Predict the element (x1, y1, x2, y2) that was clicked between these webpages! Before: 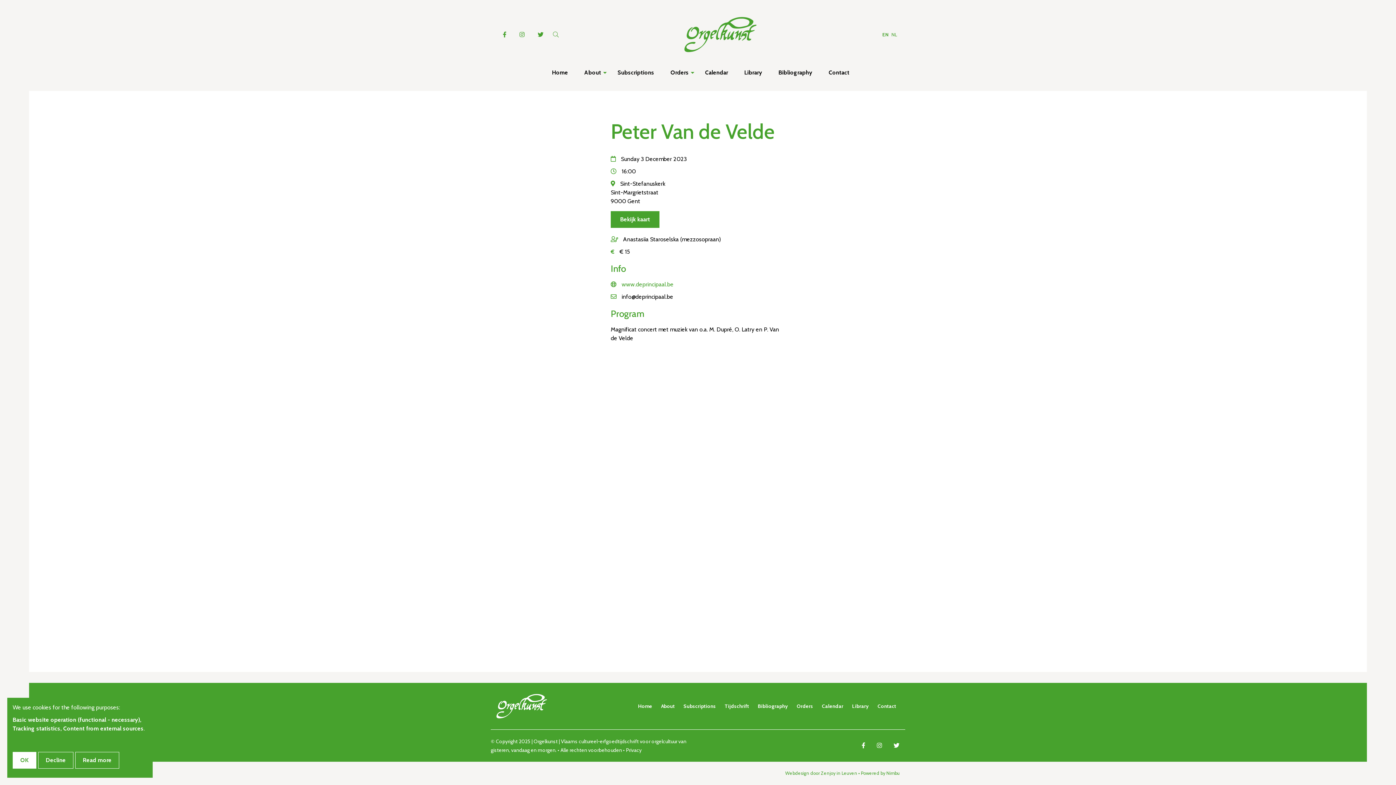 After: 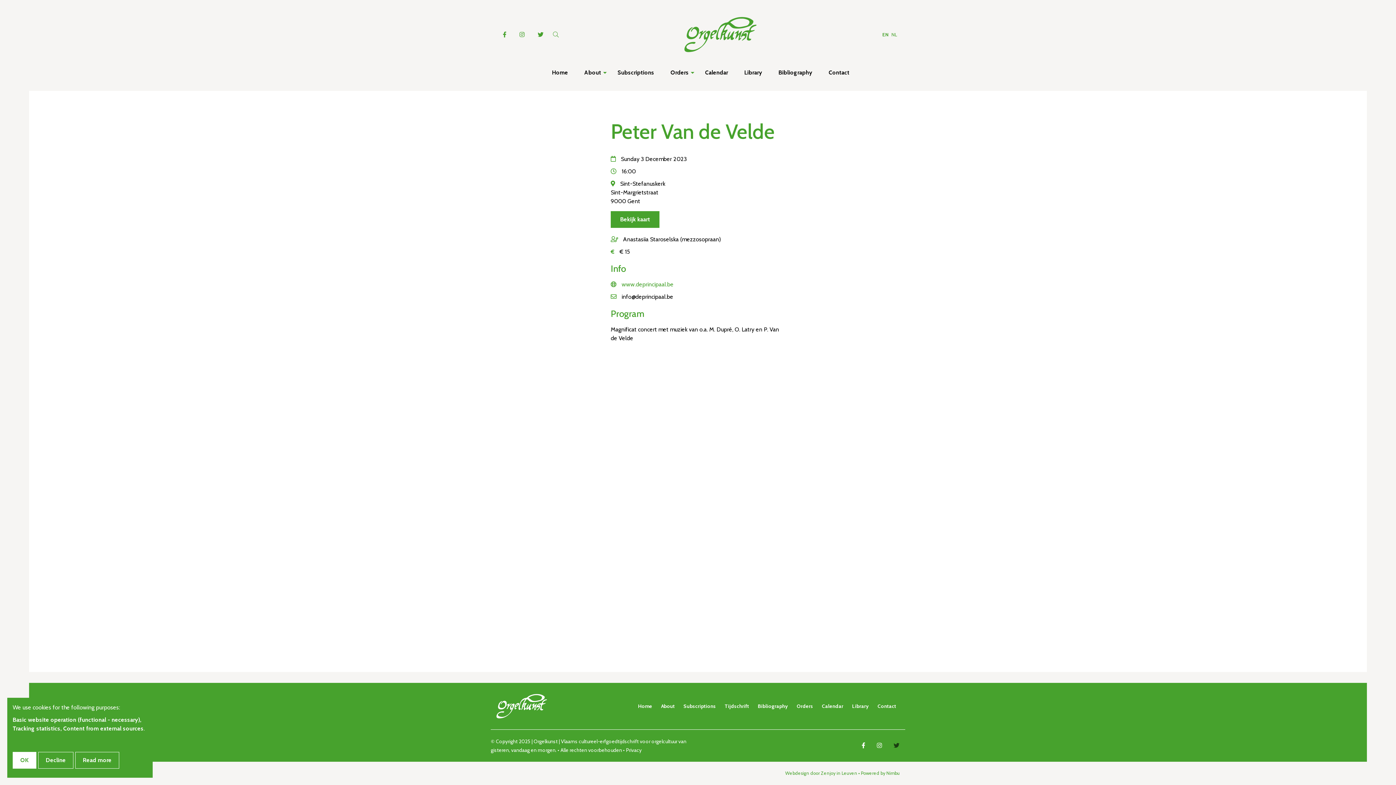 Action: bbox: (893, 742, 899, 749)